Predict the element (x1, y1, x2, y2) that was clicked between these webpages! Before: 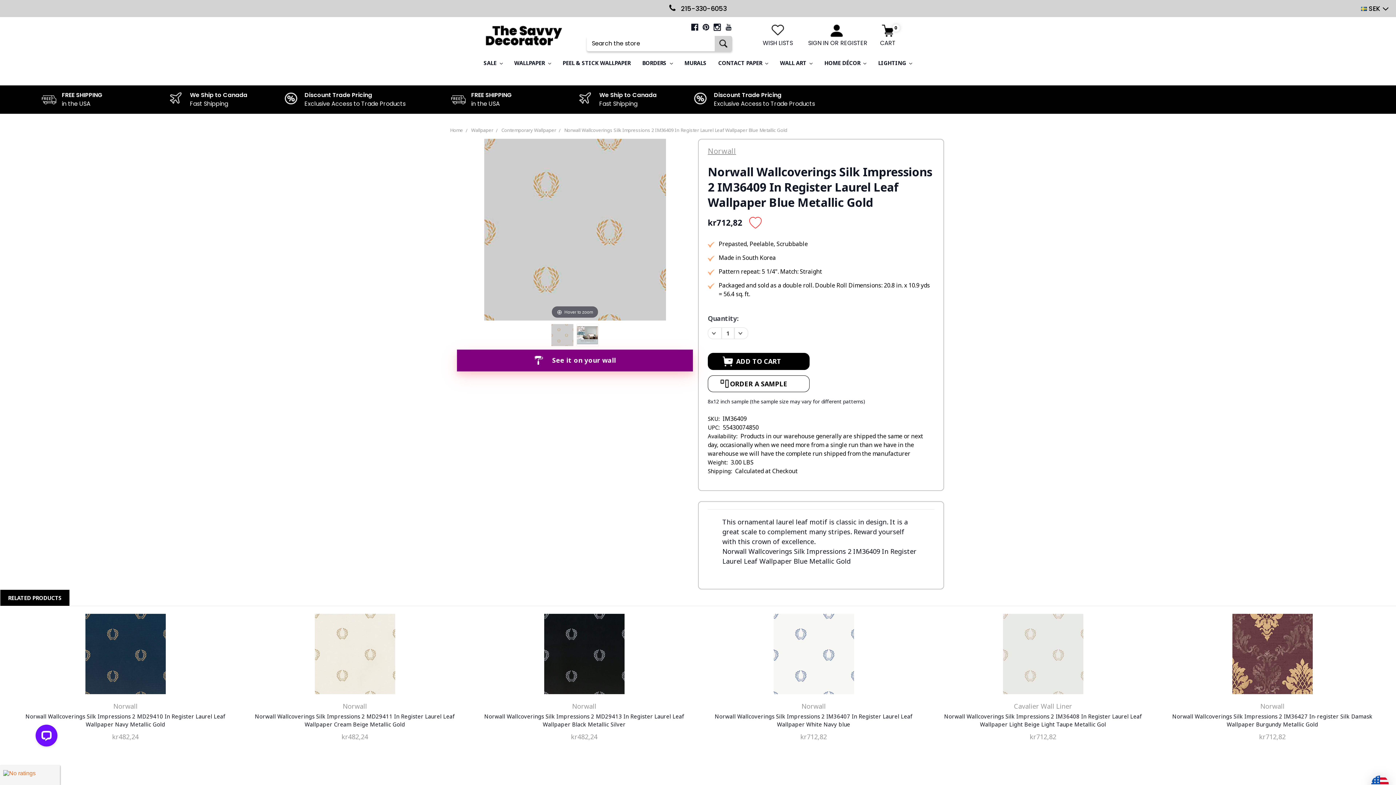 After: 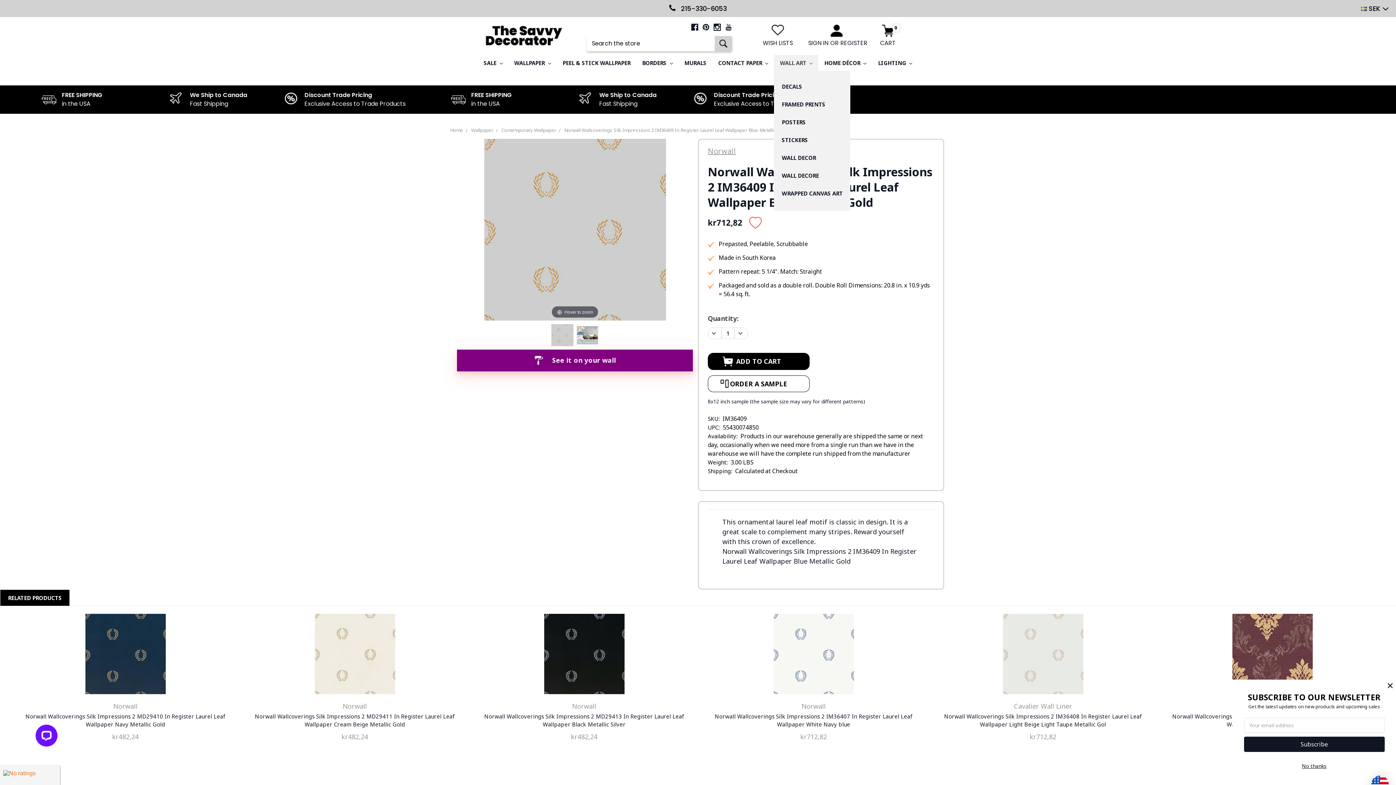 Action: label: WALL ART  bbox: (774, 54, 818, 70)